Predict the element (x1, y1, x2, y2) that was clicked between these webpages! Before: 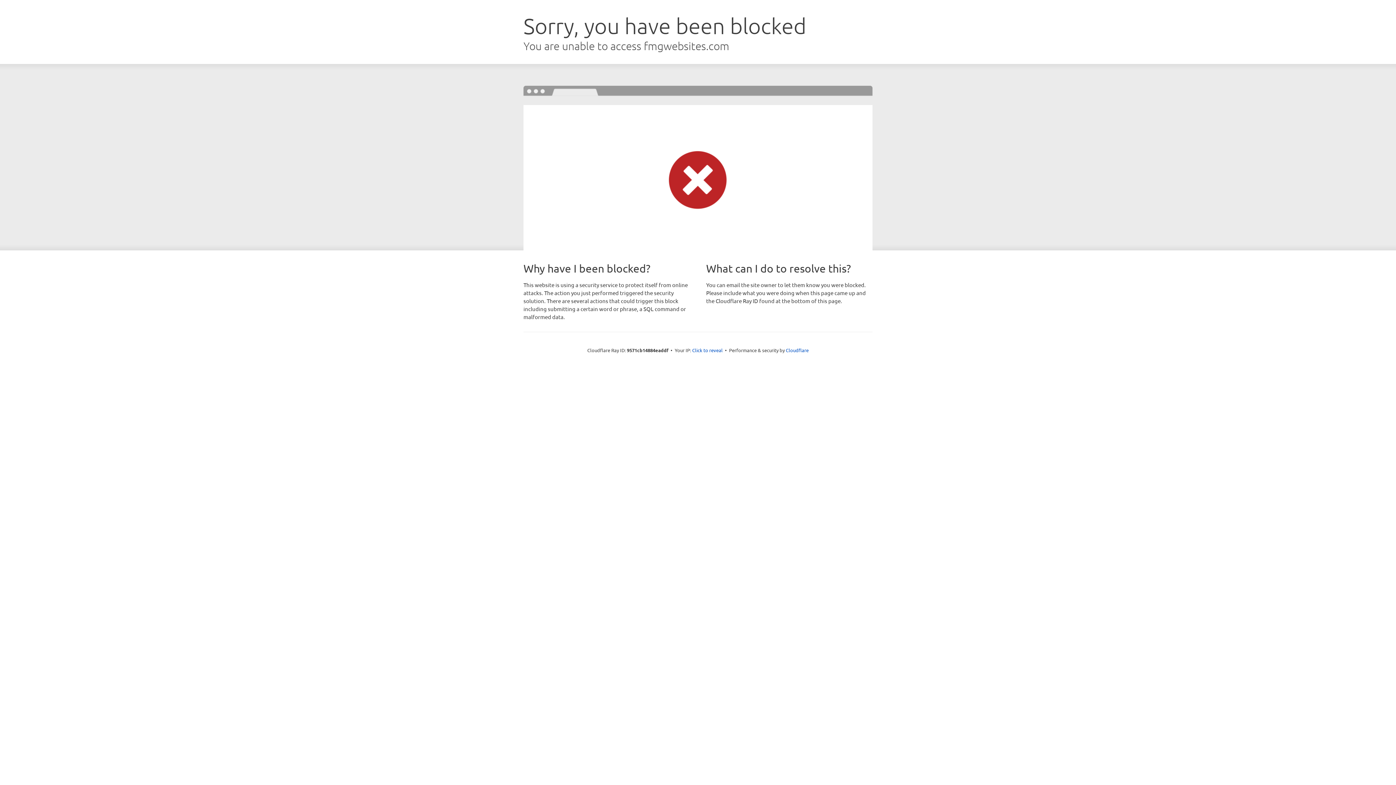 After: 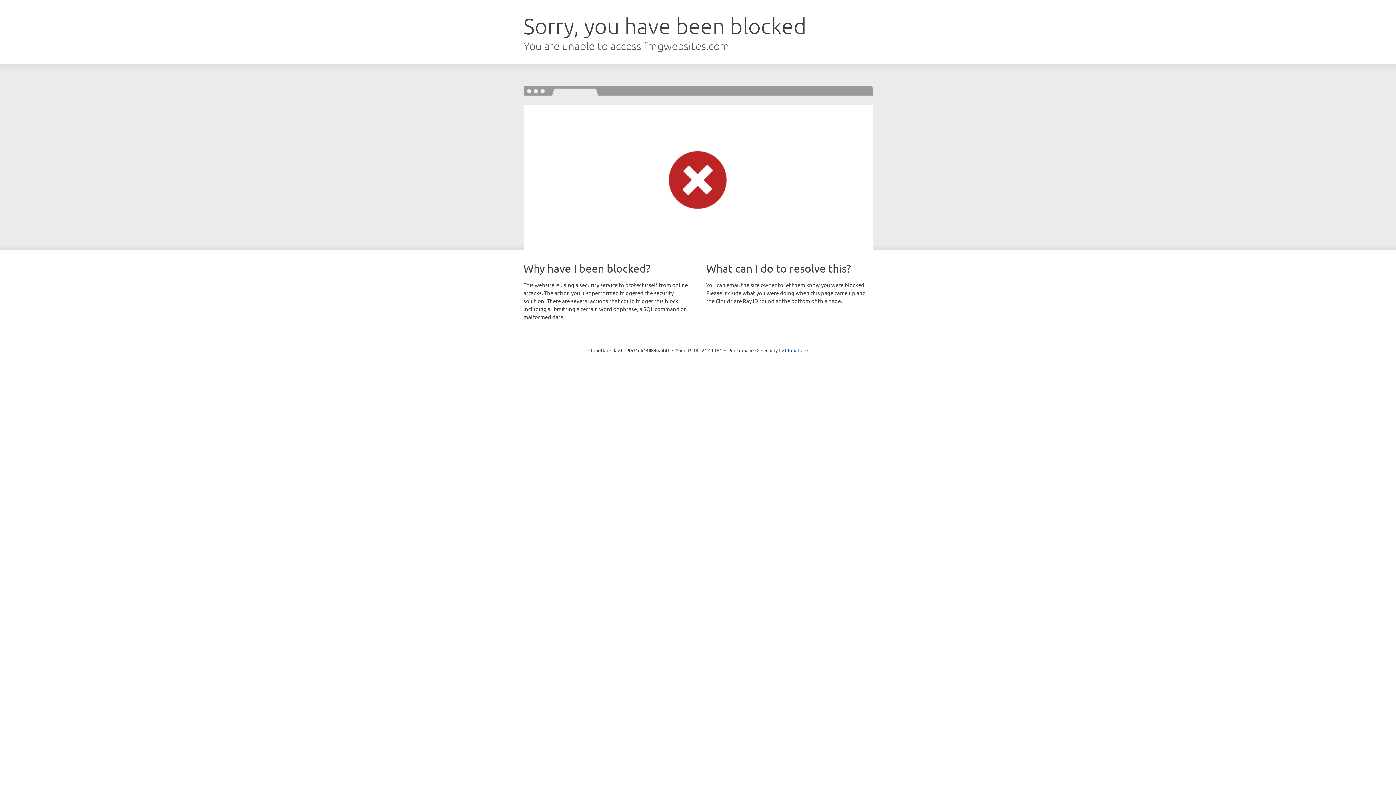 Action: label: Click to reveal bbox: (692, 346, 722, 353)